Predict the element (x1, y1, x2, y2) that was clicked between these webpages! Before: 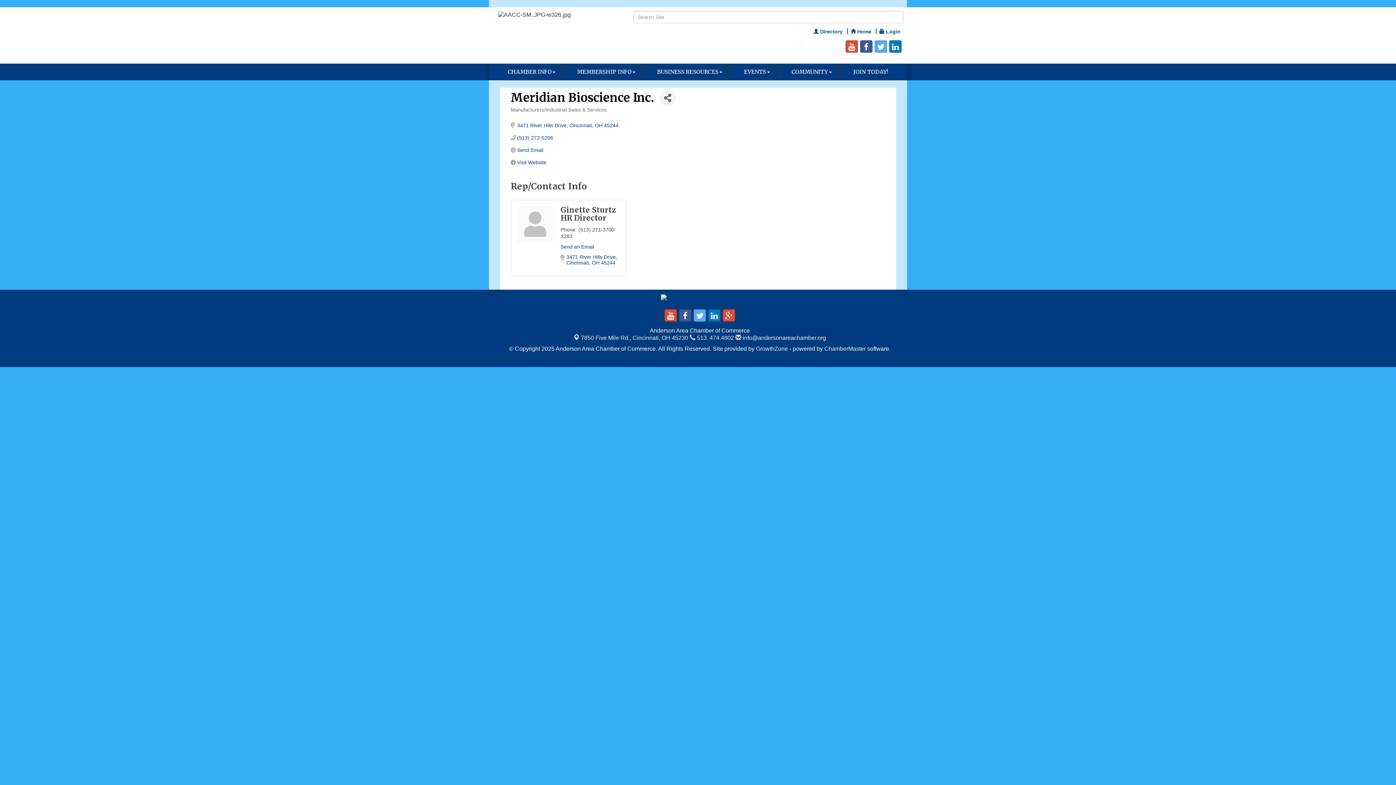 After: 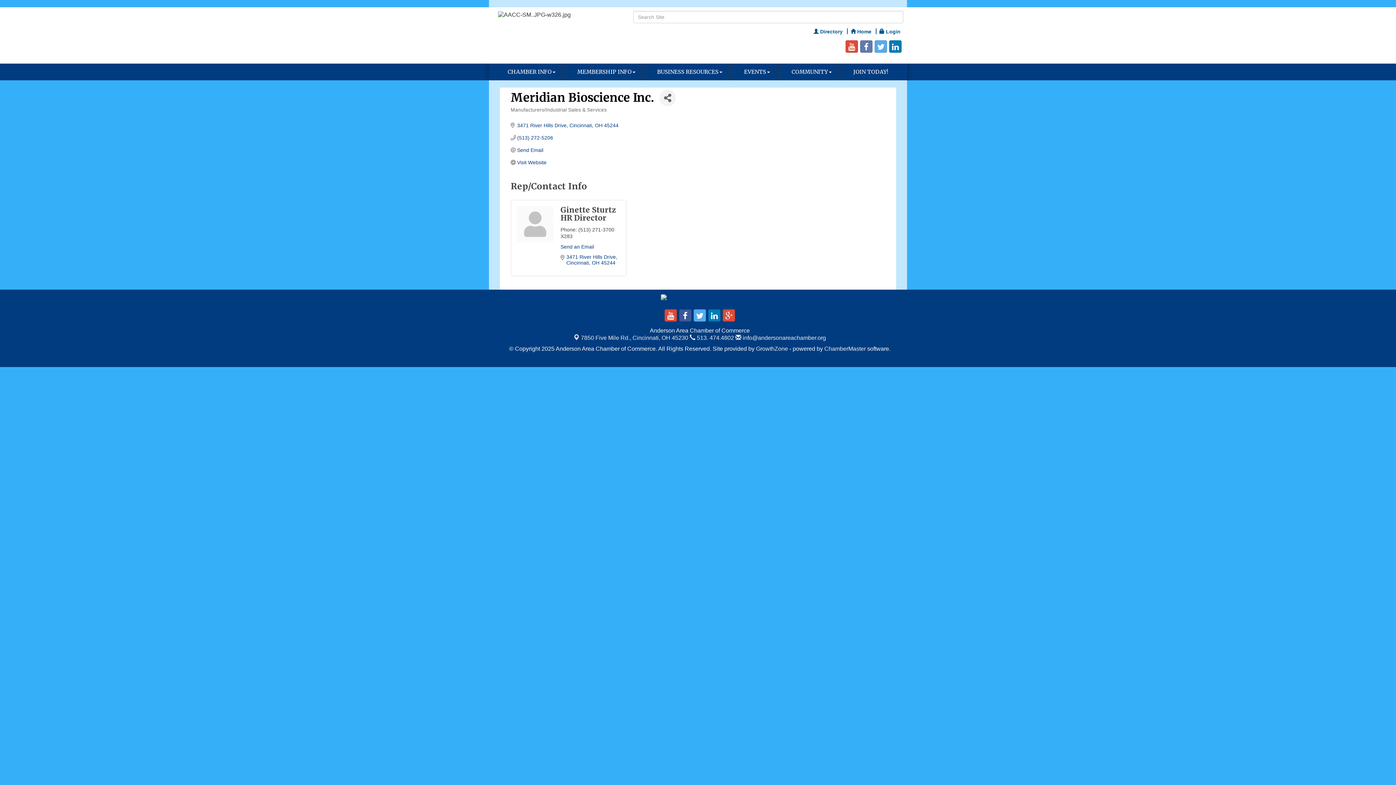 Action: bbox: (859, 40, 873, 52)